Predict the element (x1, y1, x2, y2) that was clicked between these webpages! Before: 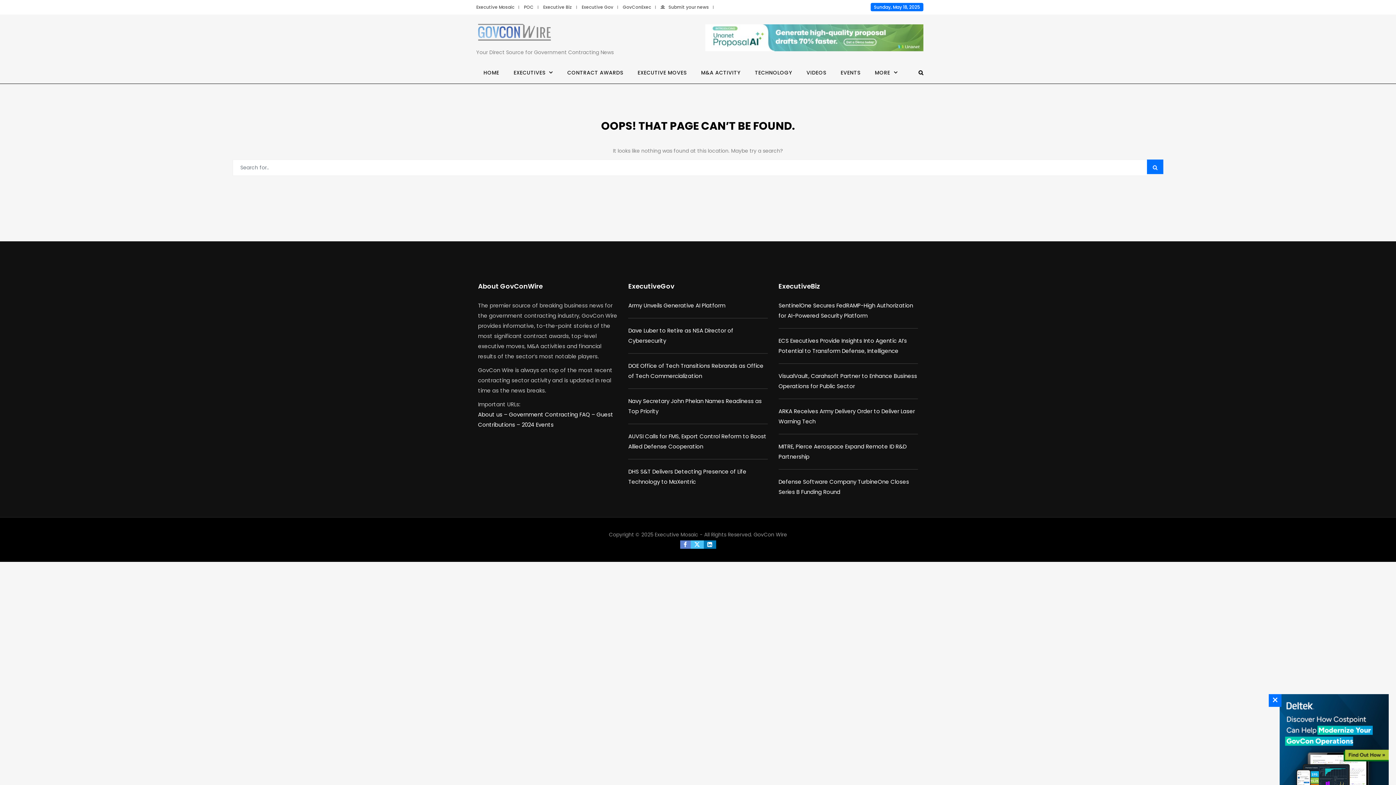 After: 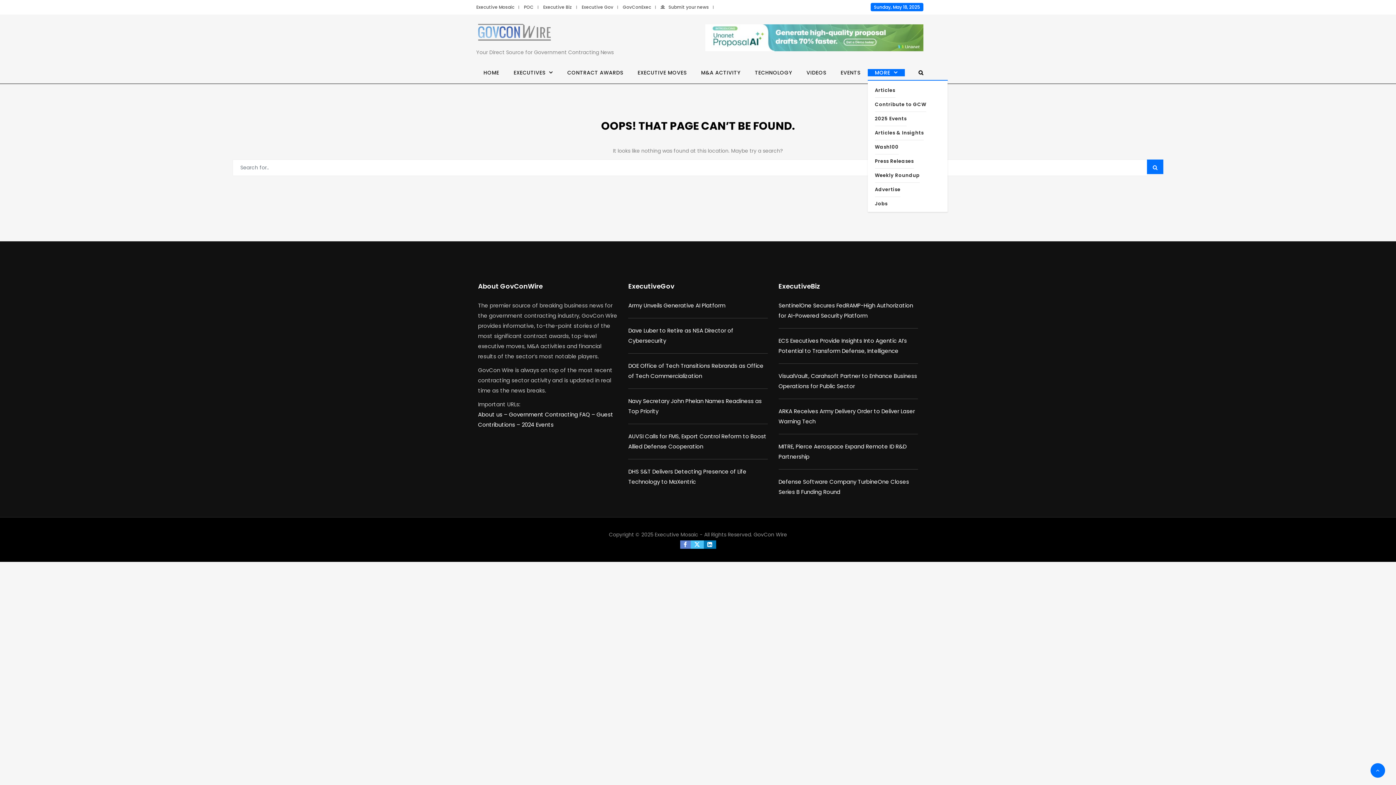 Action: bbox: (867, 69, 905, 76) label: MORE